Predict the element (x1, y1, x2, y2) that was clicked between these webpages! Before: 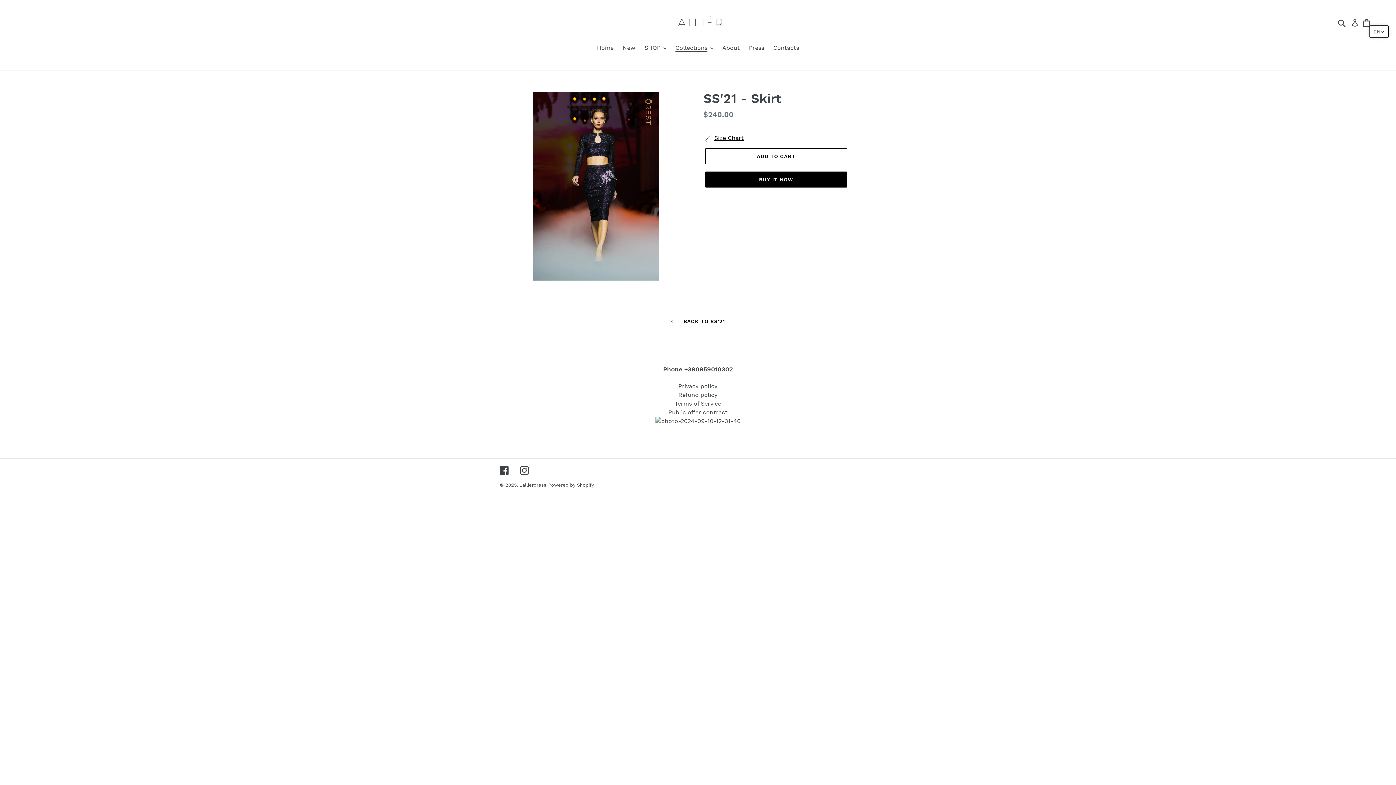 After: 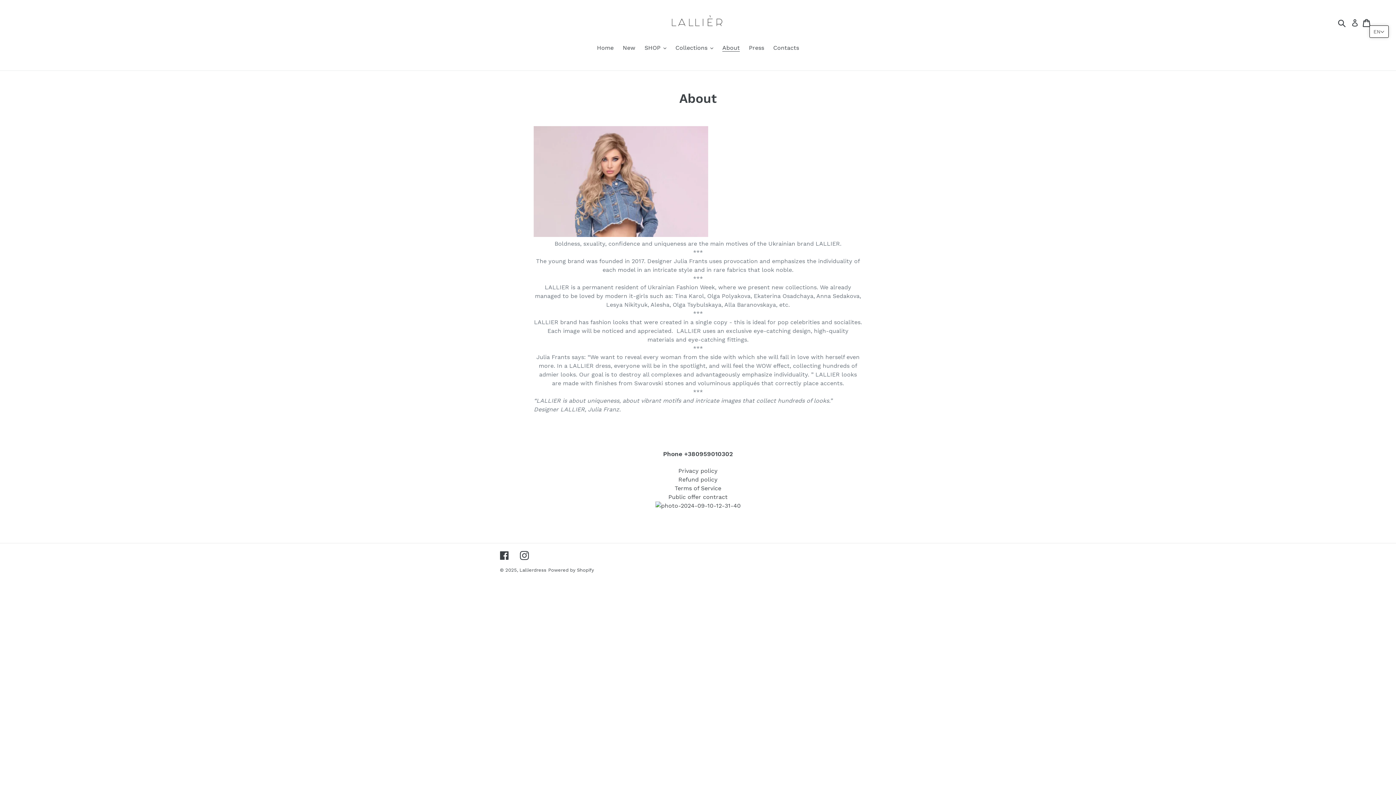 Action: label: About bbox: (718, 43, 743, 53)